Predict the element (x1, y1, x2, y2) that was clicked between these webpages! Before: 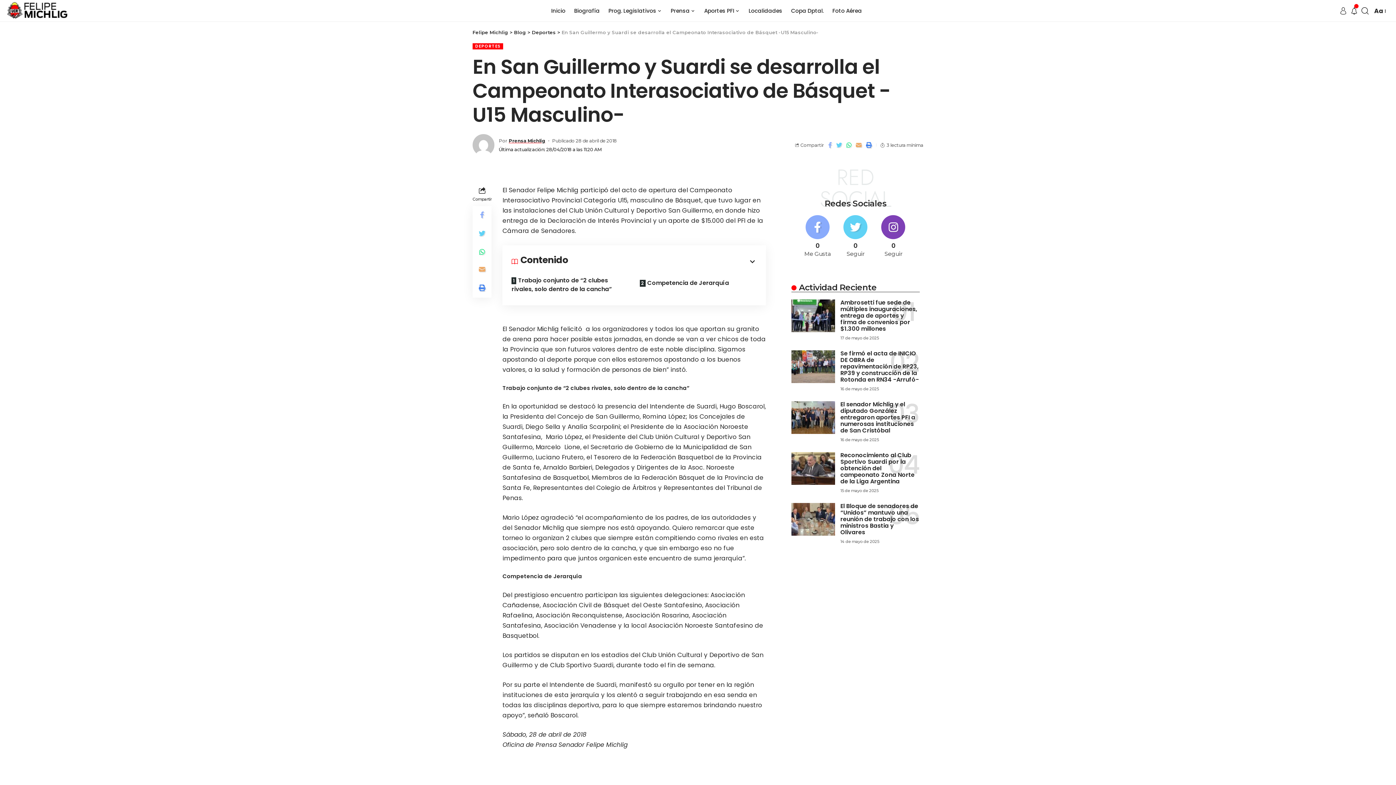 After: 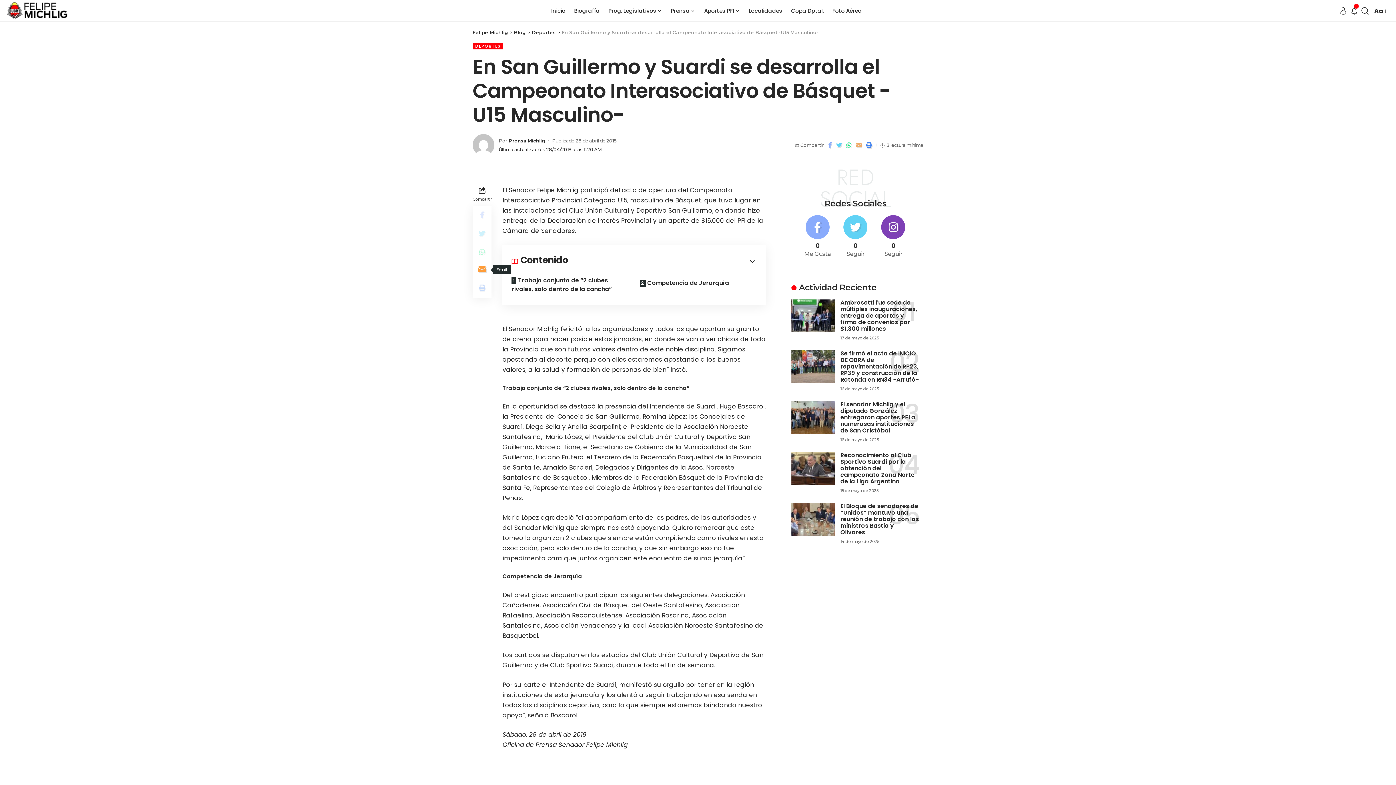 Action: bbox: (473, 260, 490, 279)